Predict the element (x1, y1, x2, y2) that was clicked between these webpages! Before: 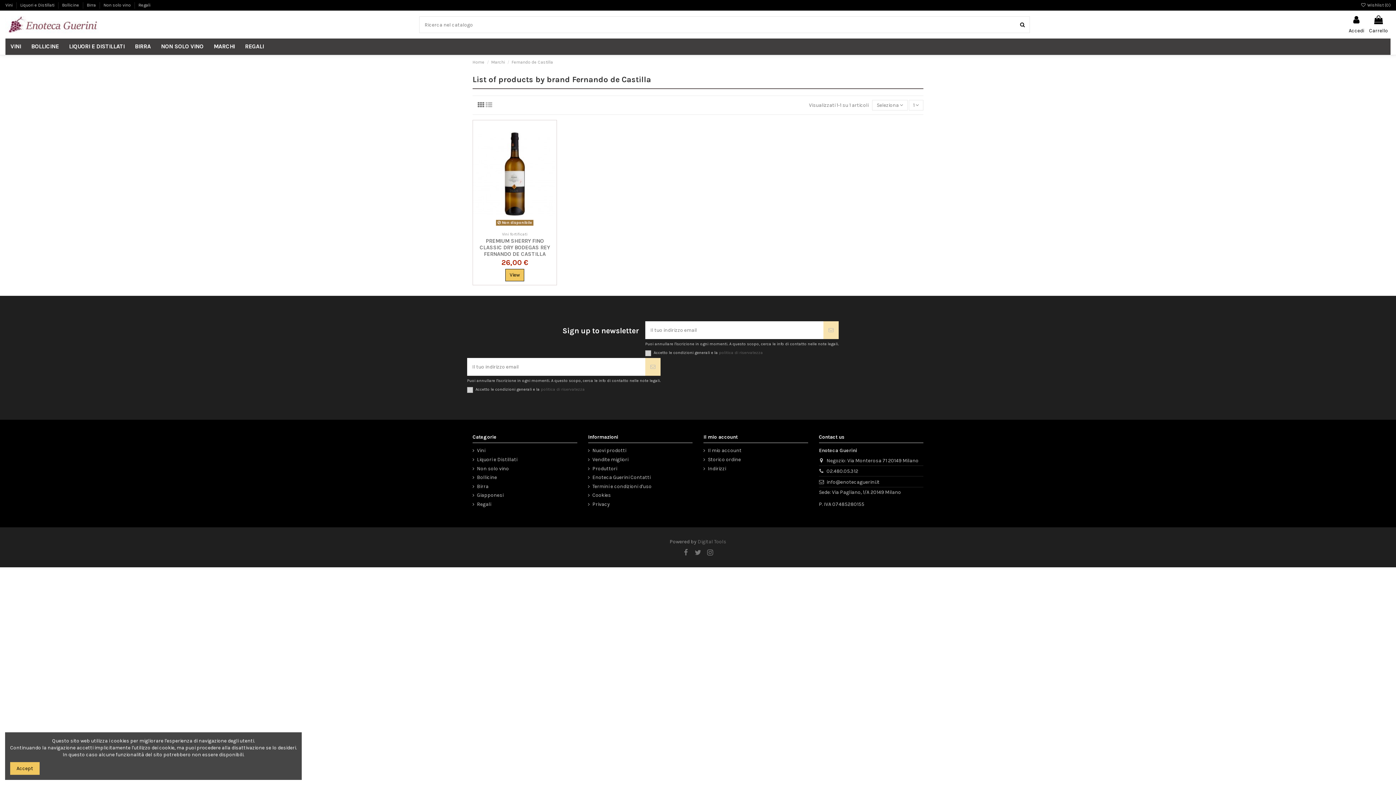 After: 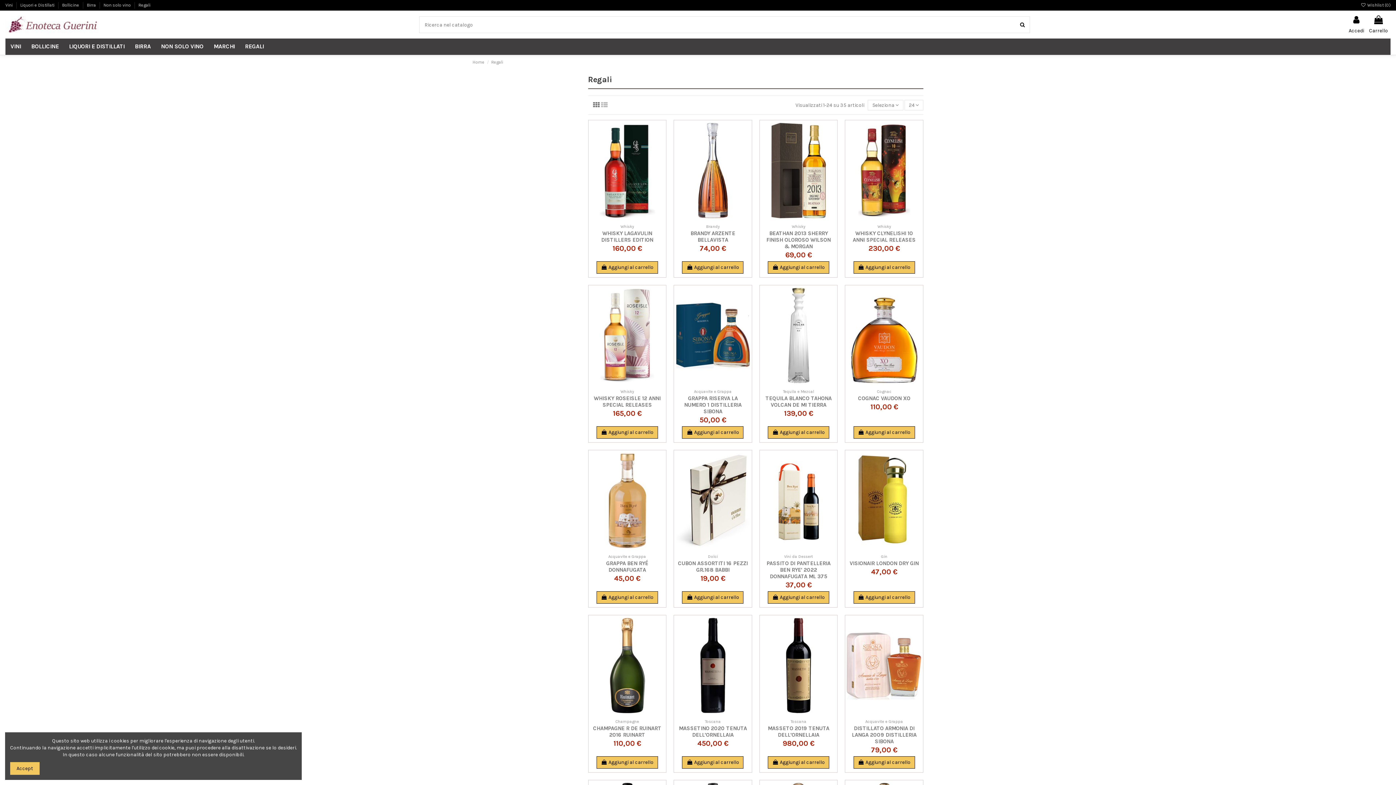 Action: label: REGALI bbox: (240, 38, 269, 54)